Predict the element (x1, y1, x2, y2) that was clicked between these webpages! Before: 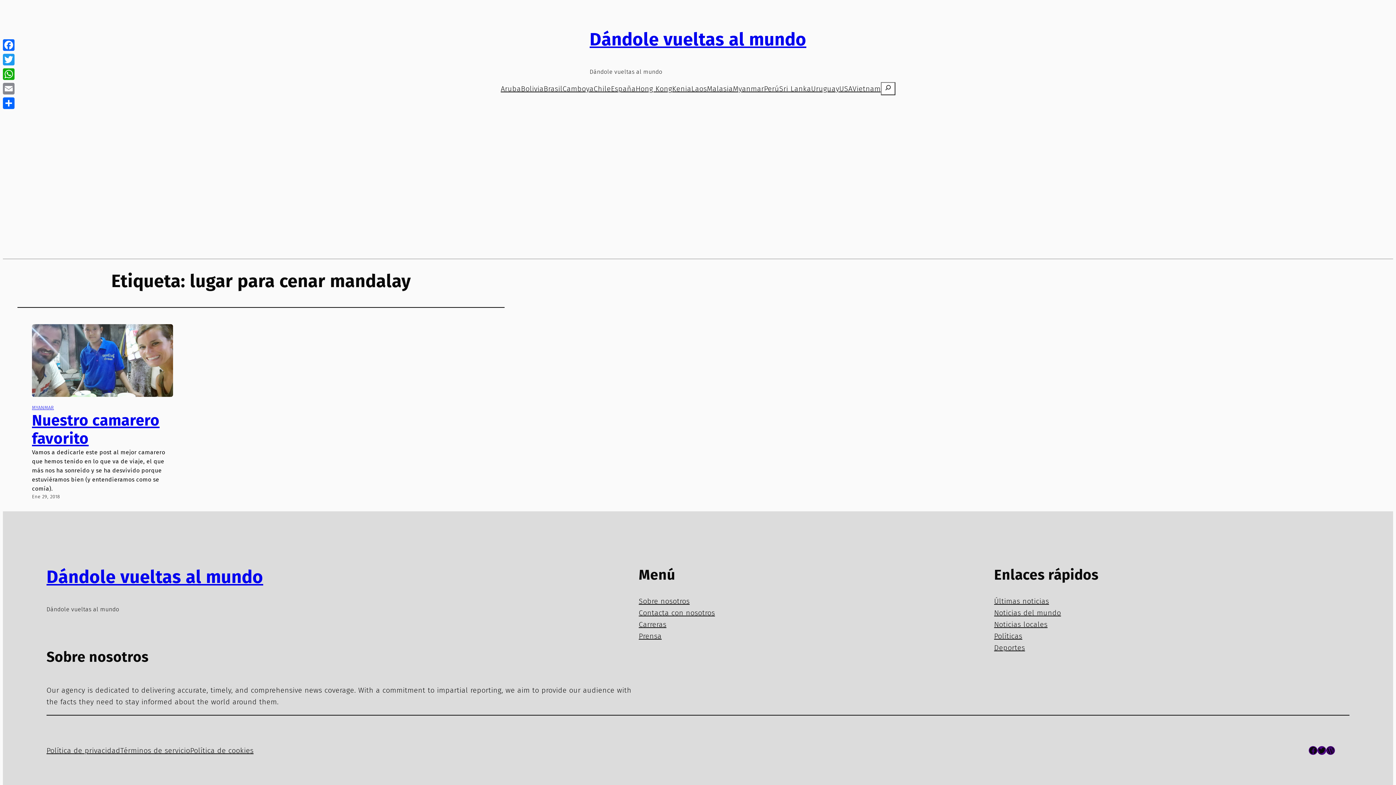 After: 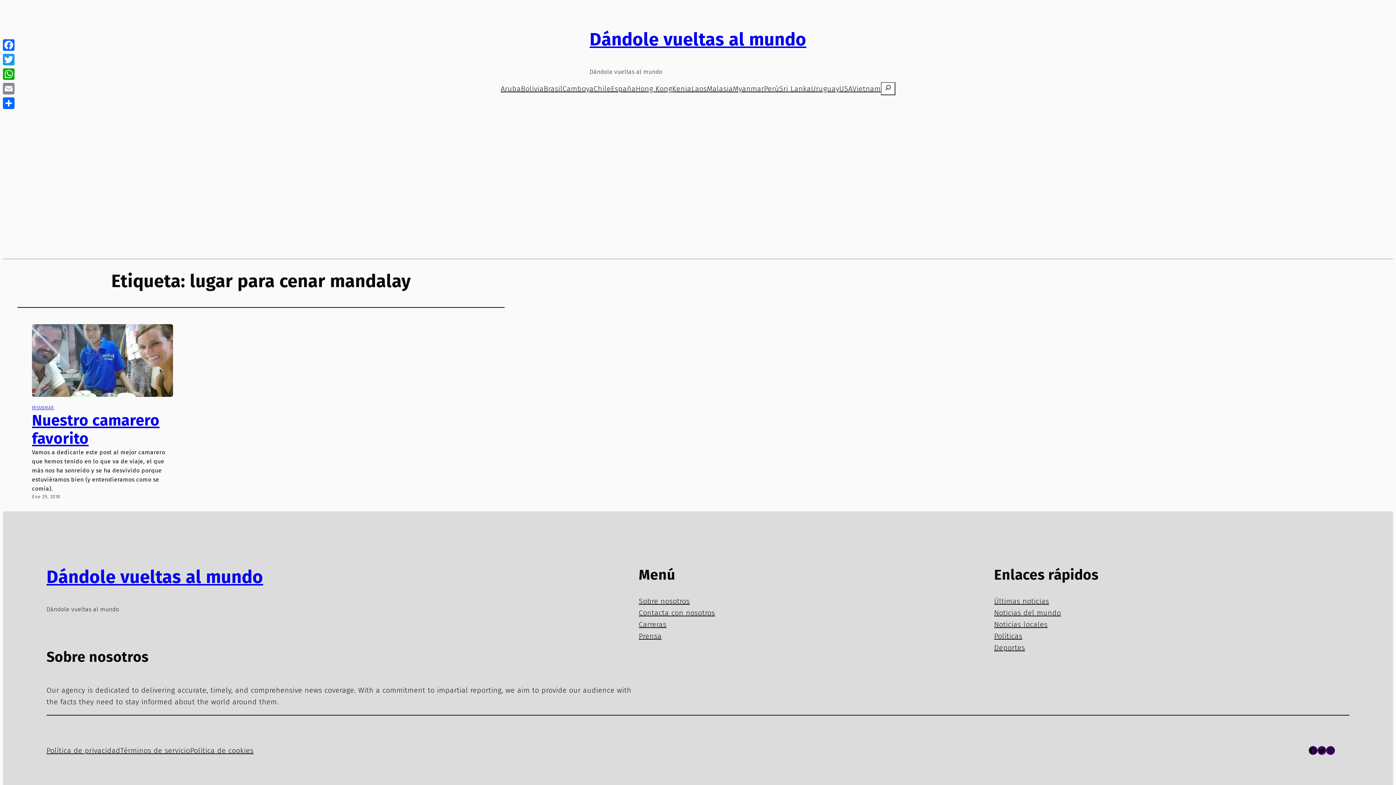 Action: label: Últimas noticias bbox: (994, 595, 1049, 607)